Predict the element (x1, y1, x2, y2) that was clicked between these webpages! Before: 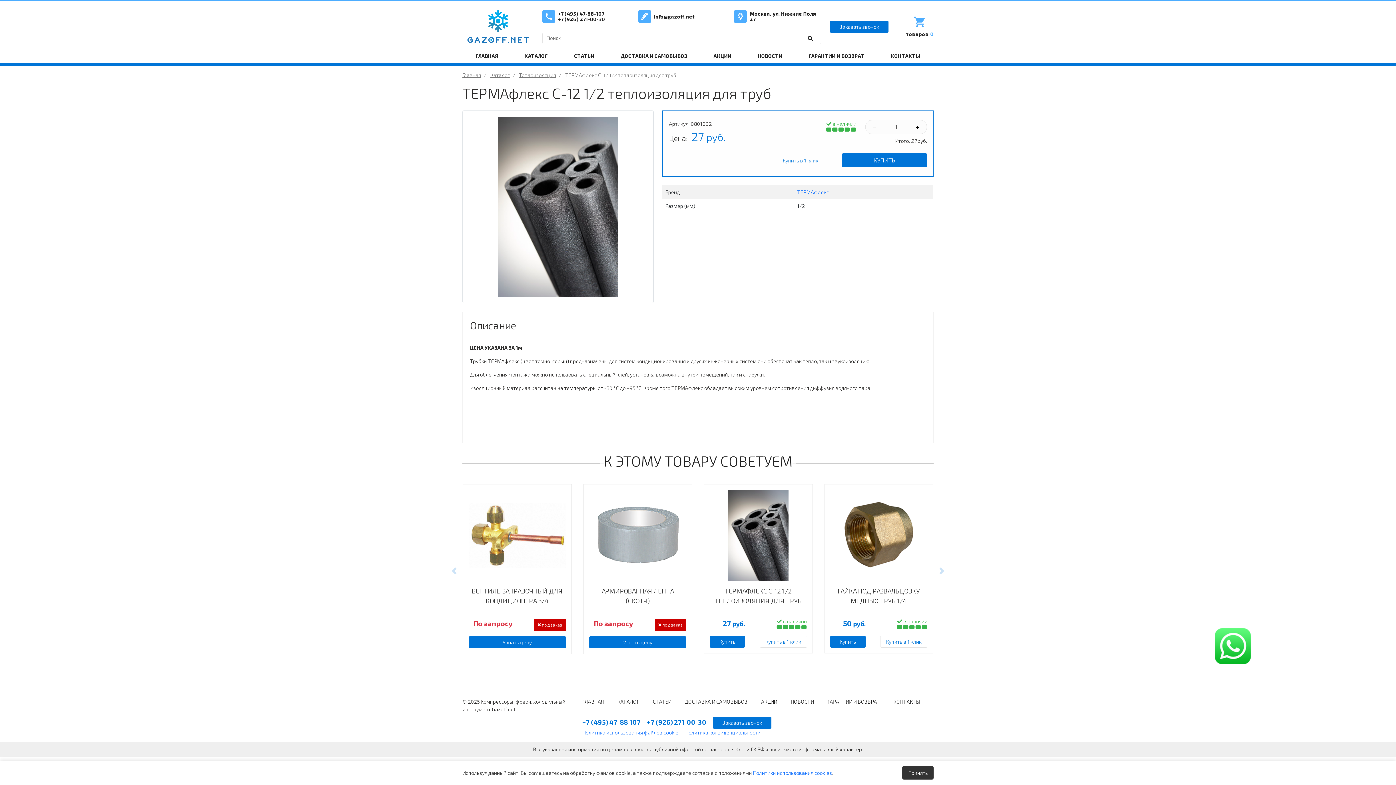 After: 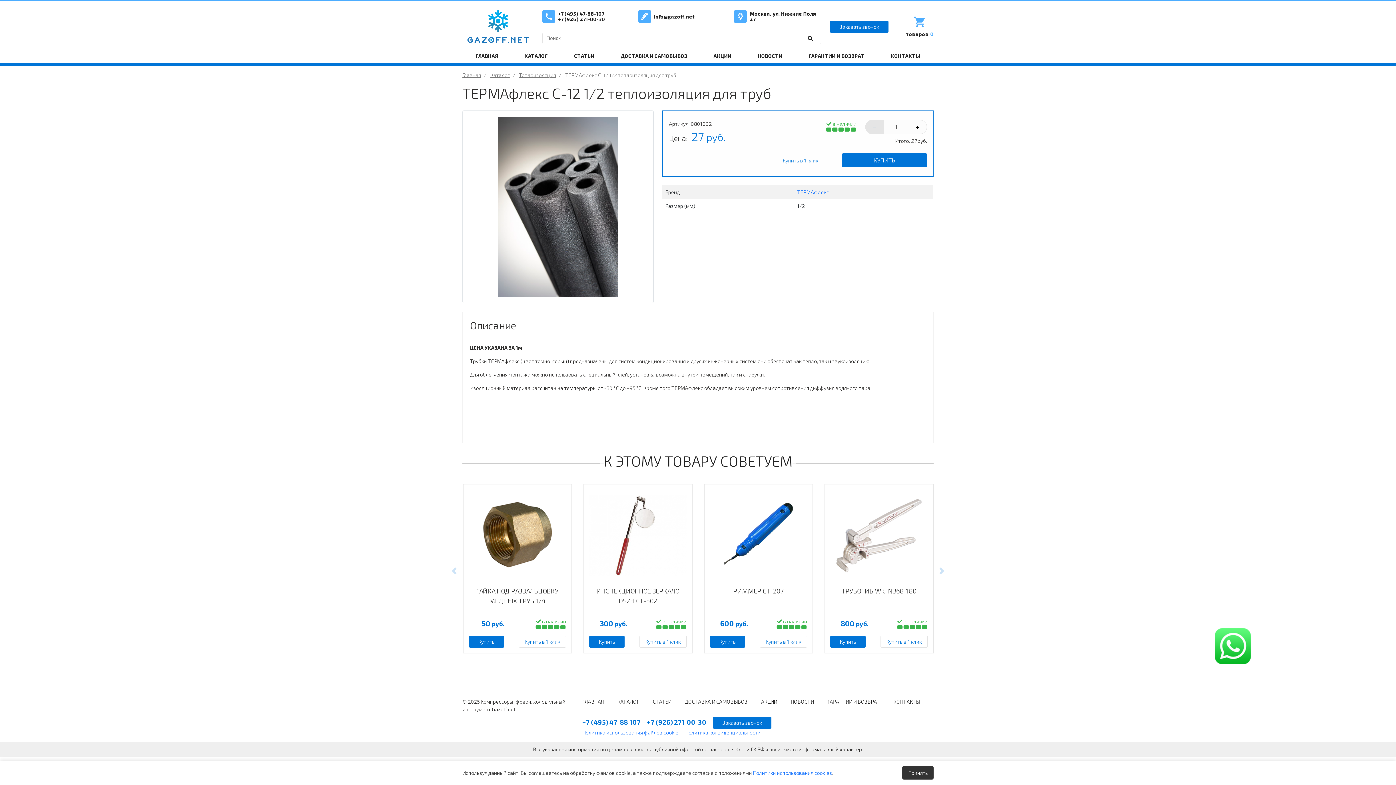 Action: bbox: (865, 120, 884, 134) label: -